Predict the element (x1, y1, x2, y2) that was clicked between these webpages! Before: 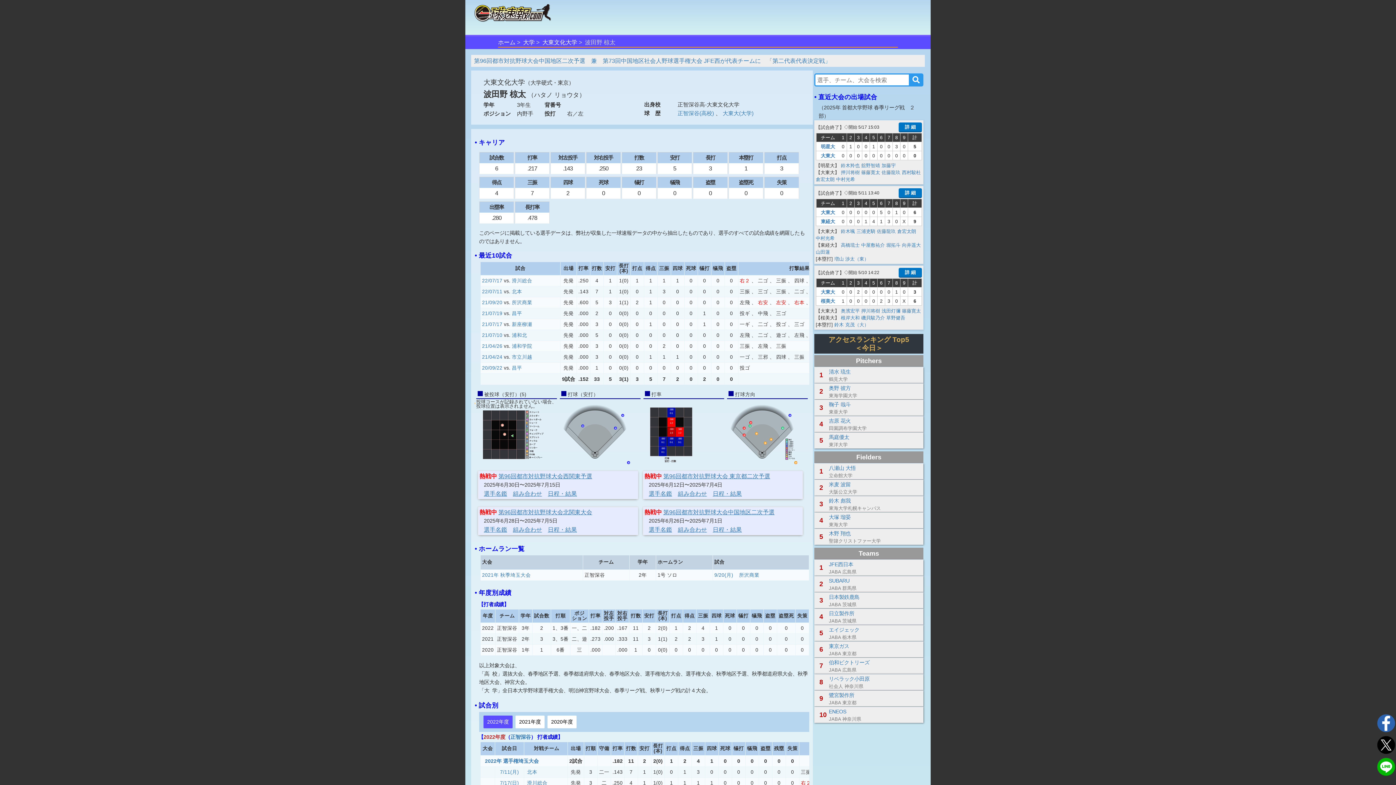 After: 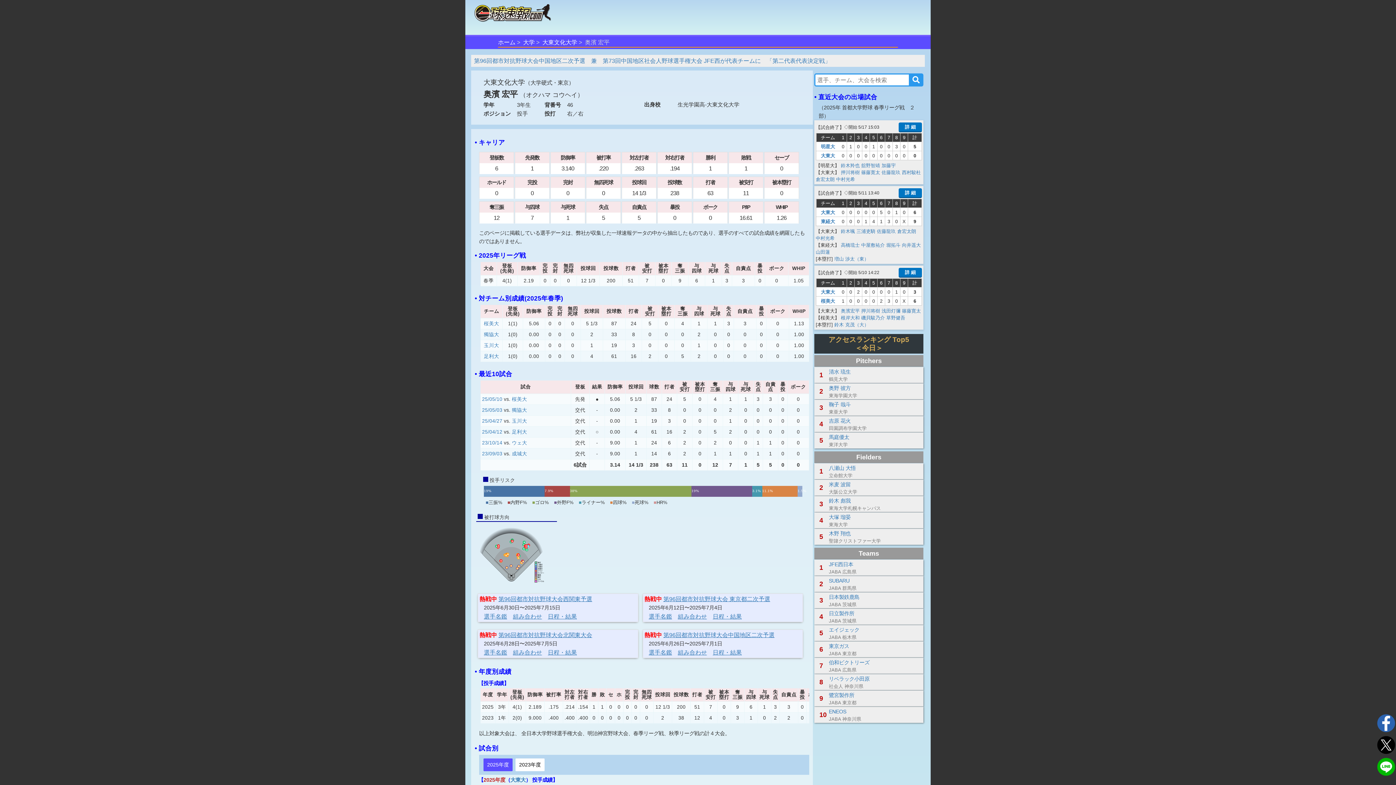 Action: label: 奥濱宏平 bbox: (841, 308, 860, 313)